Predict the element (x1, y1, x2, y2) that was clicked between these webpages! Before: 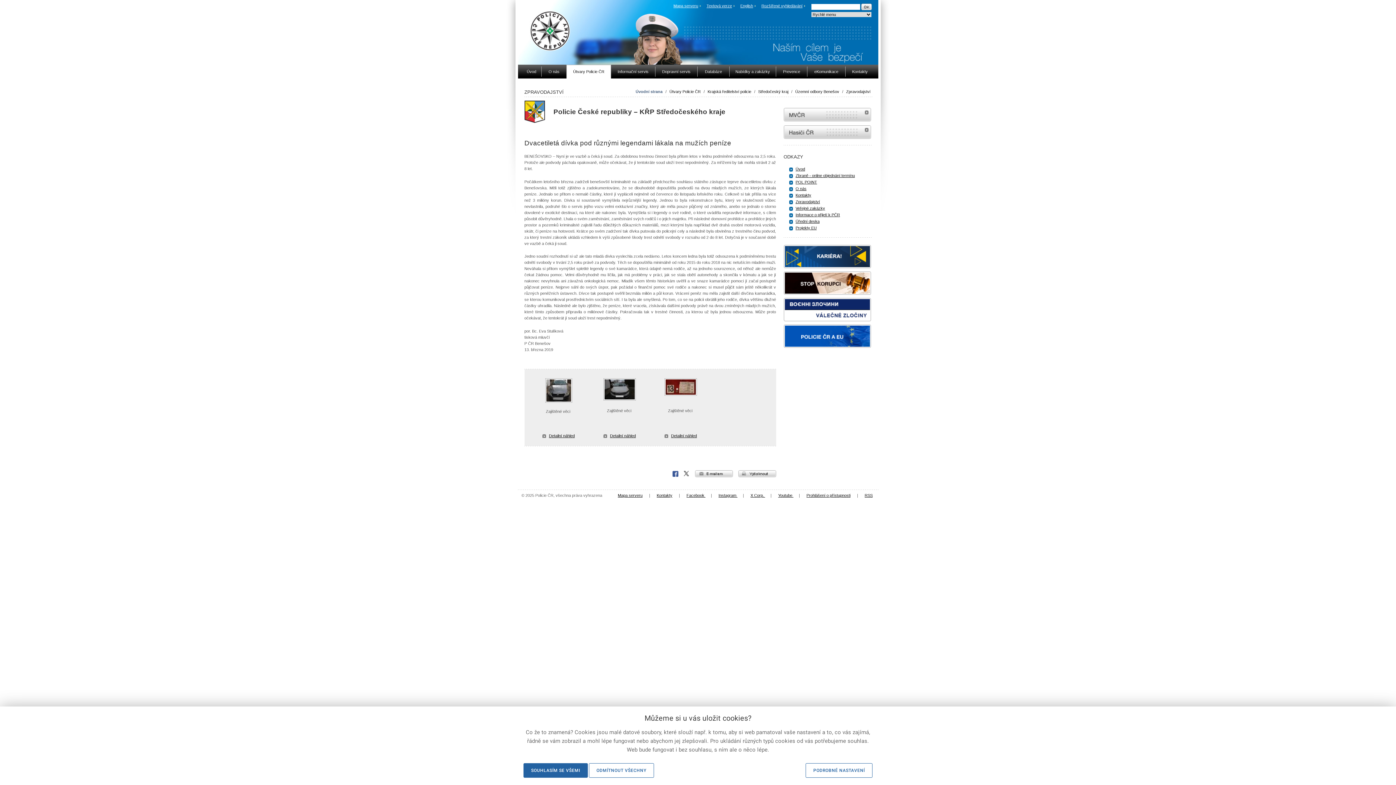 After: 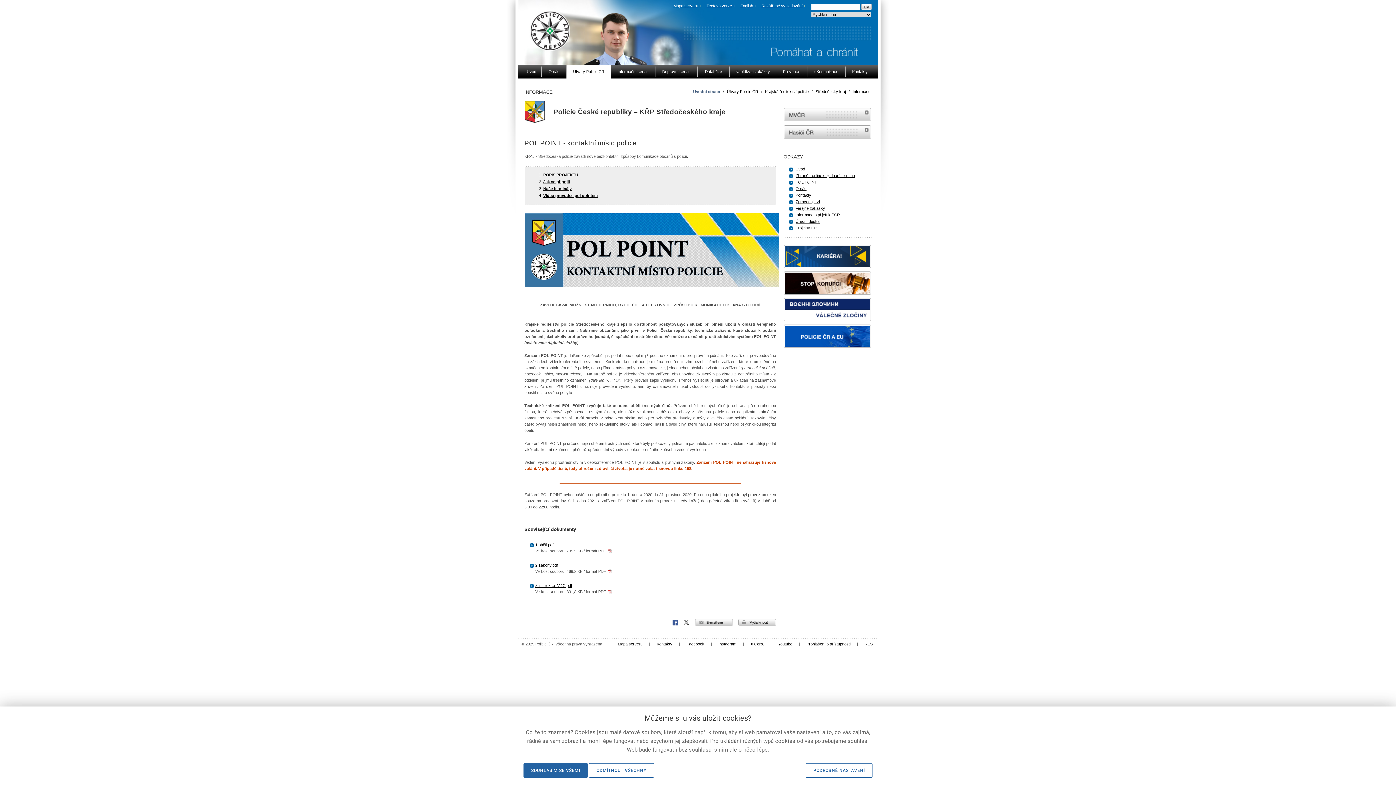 Action: label: POL POINT bbox: (795, 180, 817, 184)